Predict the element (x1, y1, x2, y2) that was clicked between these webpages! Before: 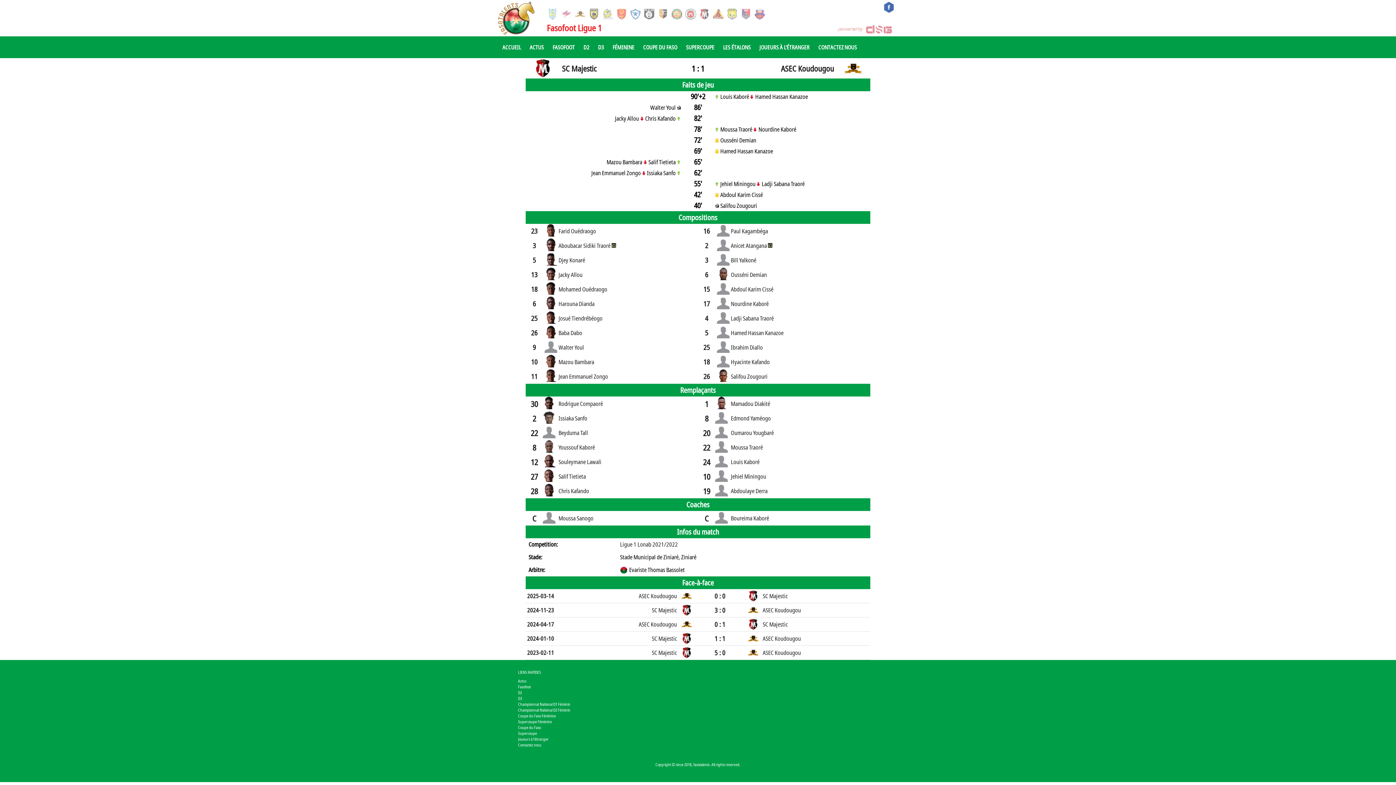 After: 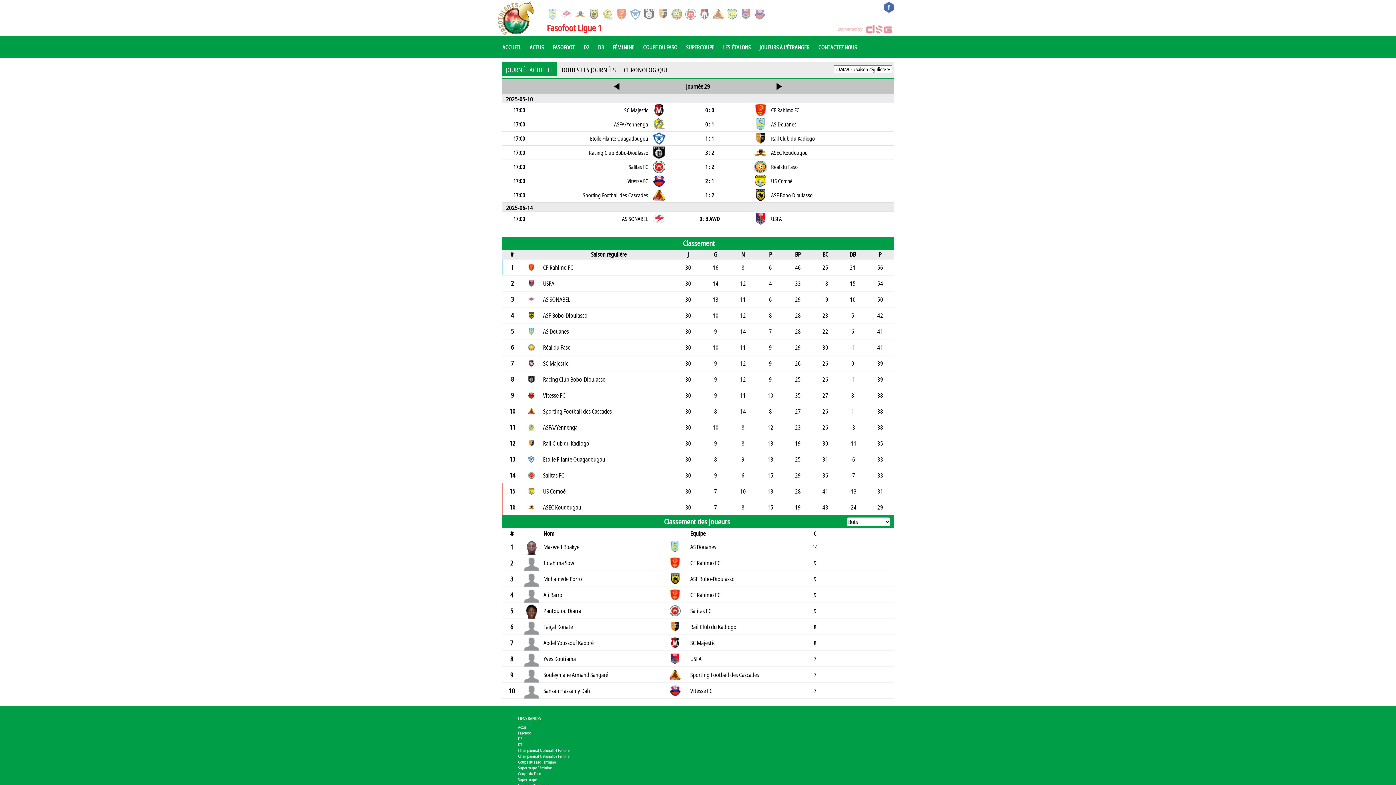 Action: bbox: (518, 684, 530, 689) label: Fasofoot